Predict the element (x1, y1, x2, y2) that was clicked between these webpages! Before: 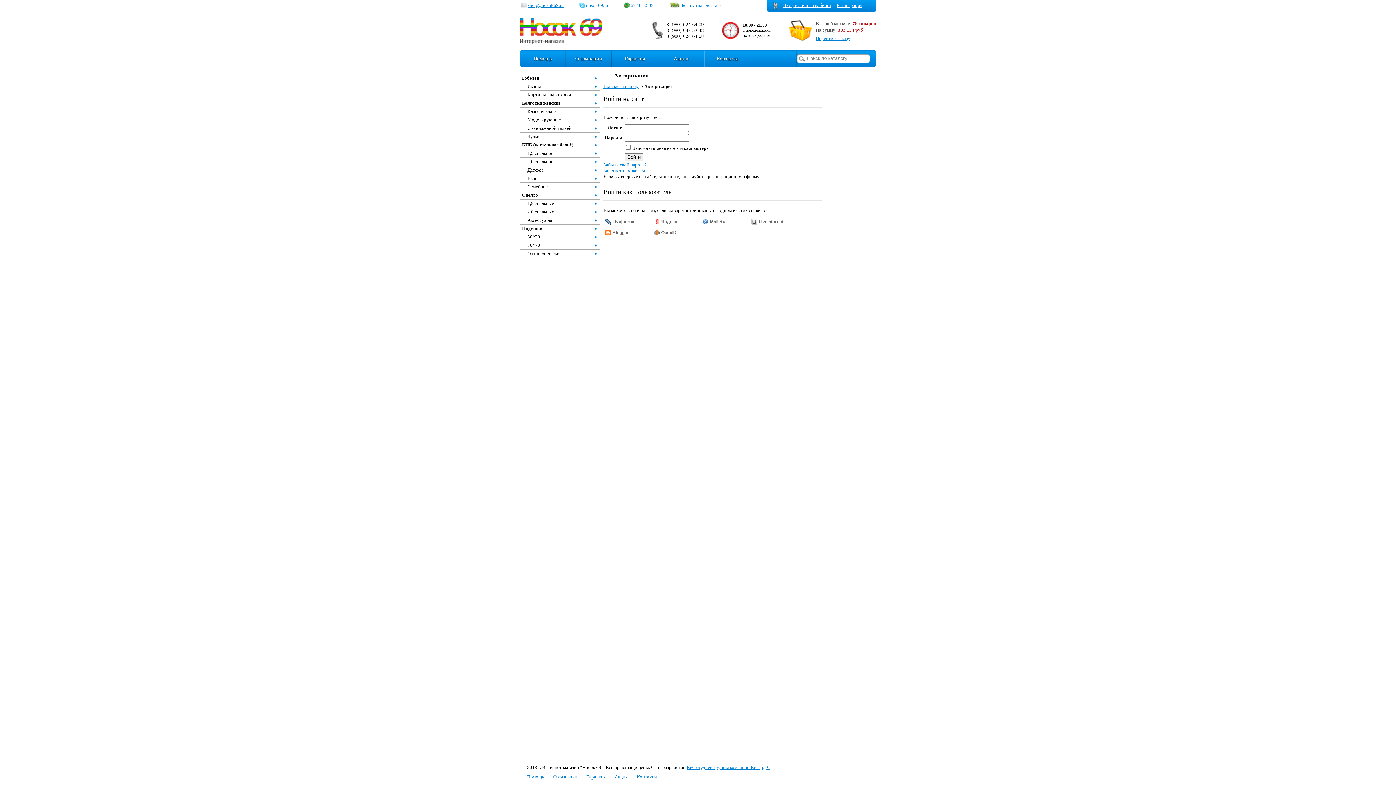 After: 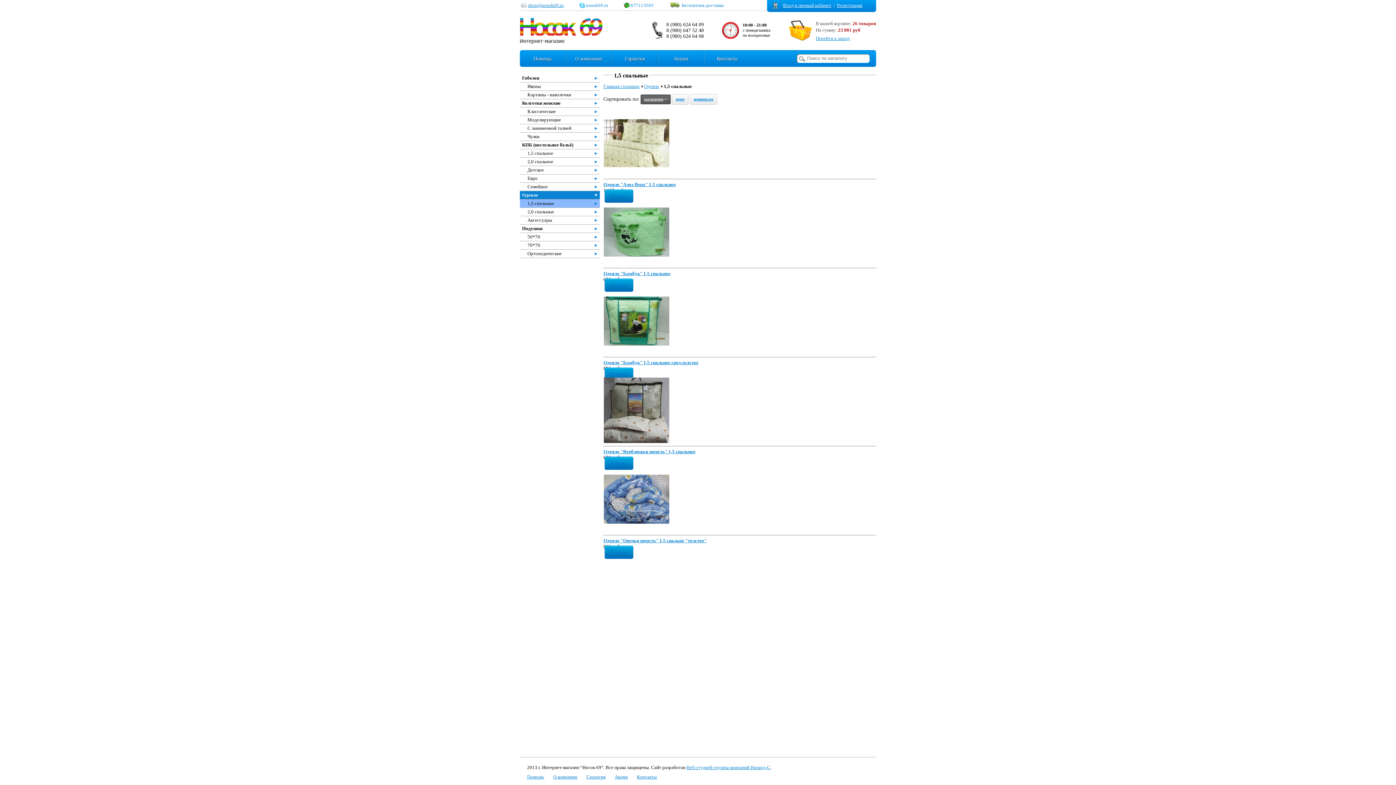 Action: label: 1,5 спальные bbox: (520, 199, 600, 208)